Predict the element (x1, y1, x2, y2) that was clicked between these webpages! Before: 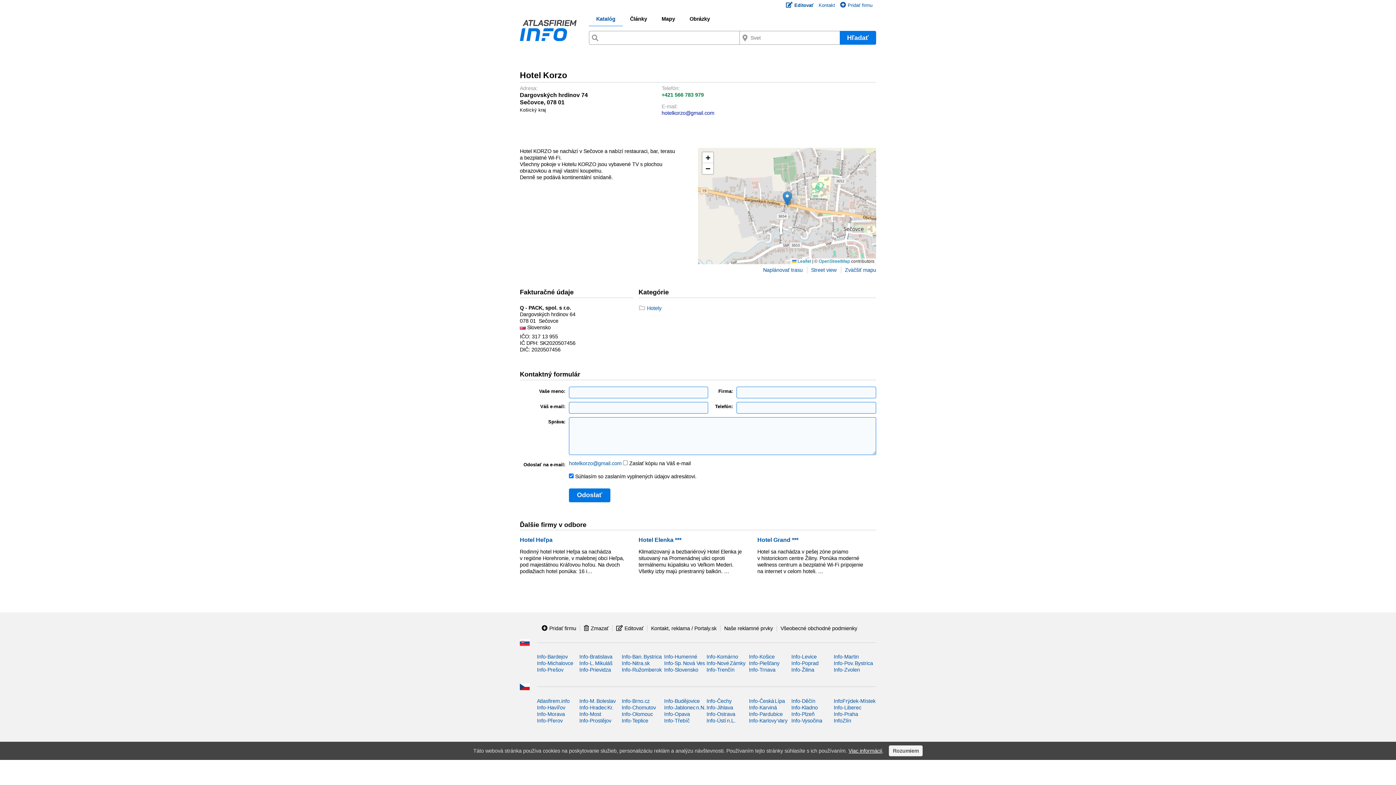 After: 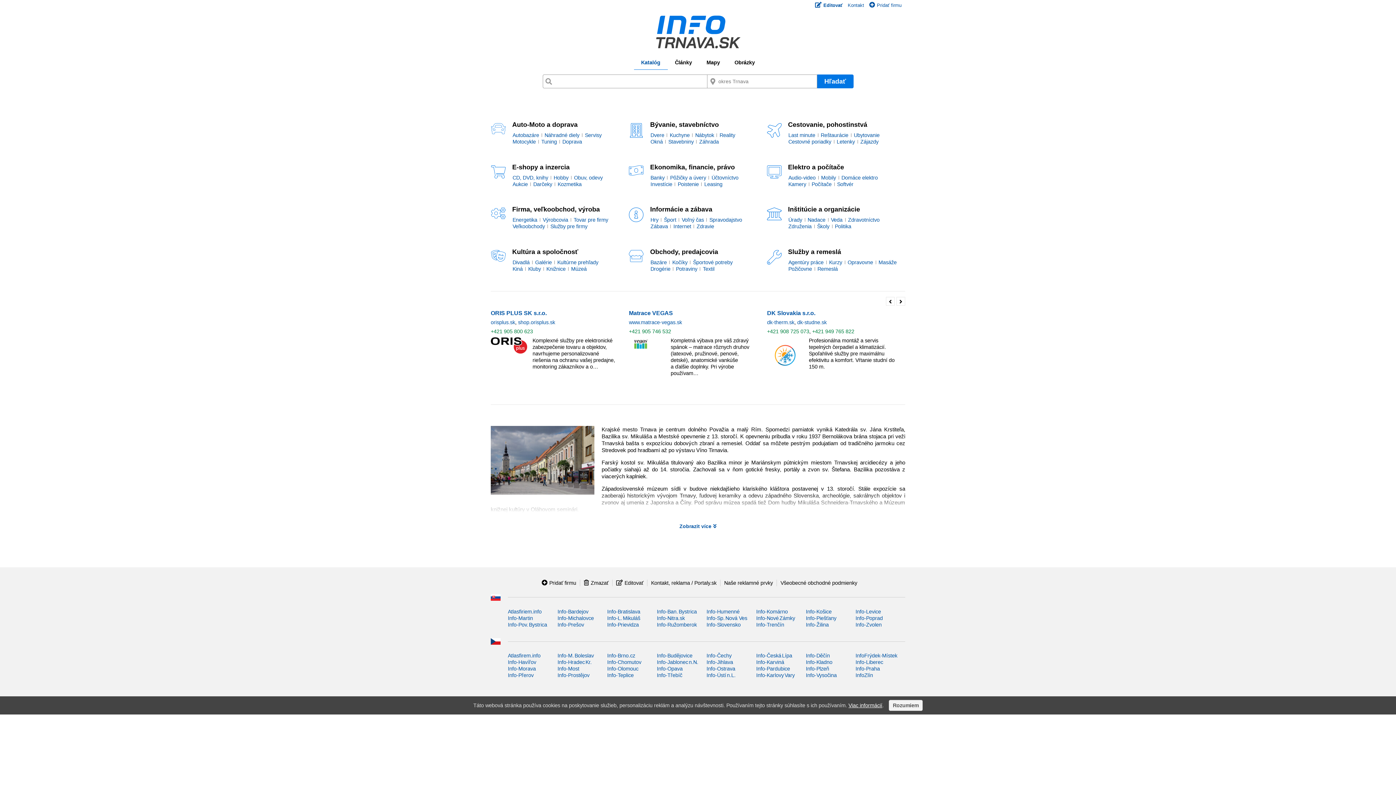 Action: bbox: (749, 667, 775, 673) label: Info-Trnava